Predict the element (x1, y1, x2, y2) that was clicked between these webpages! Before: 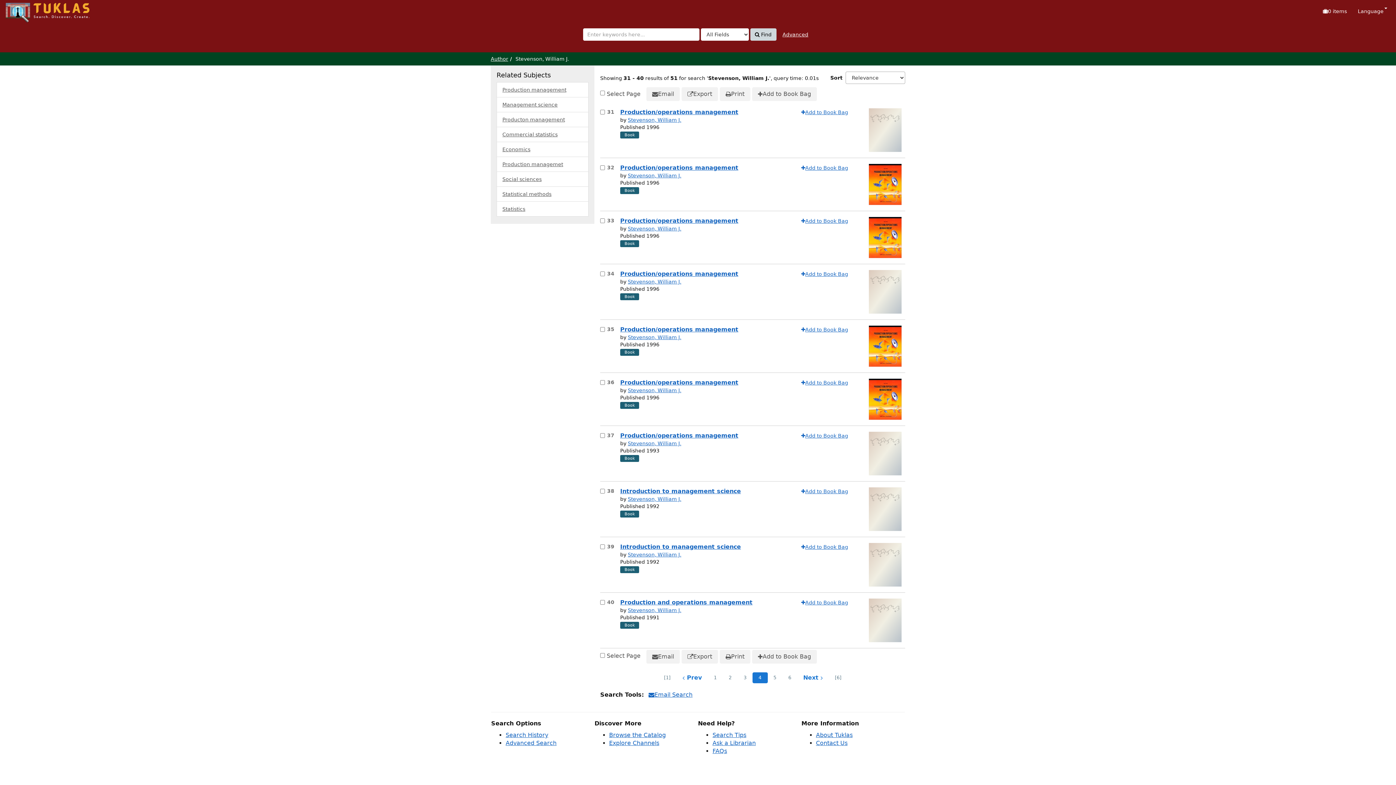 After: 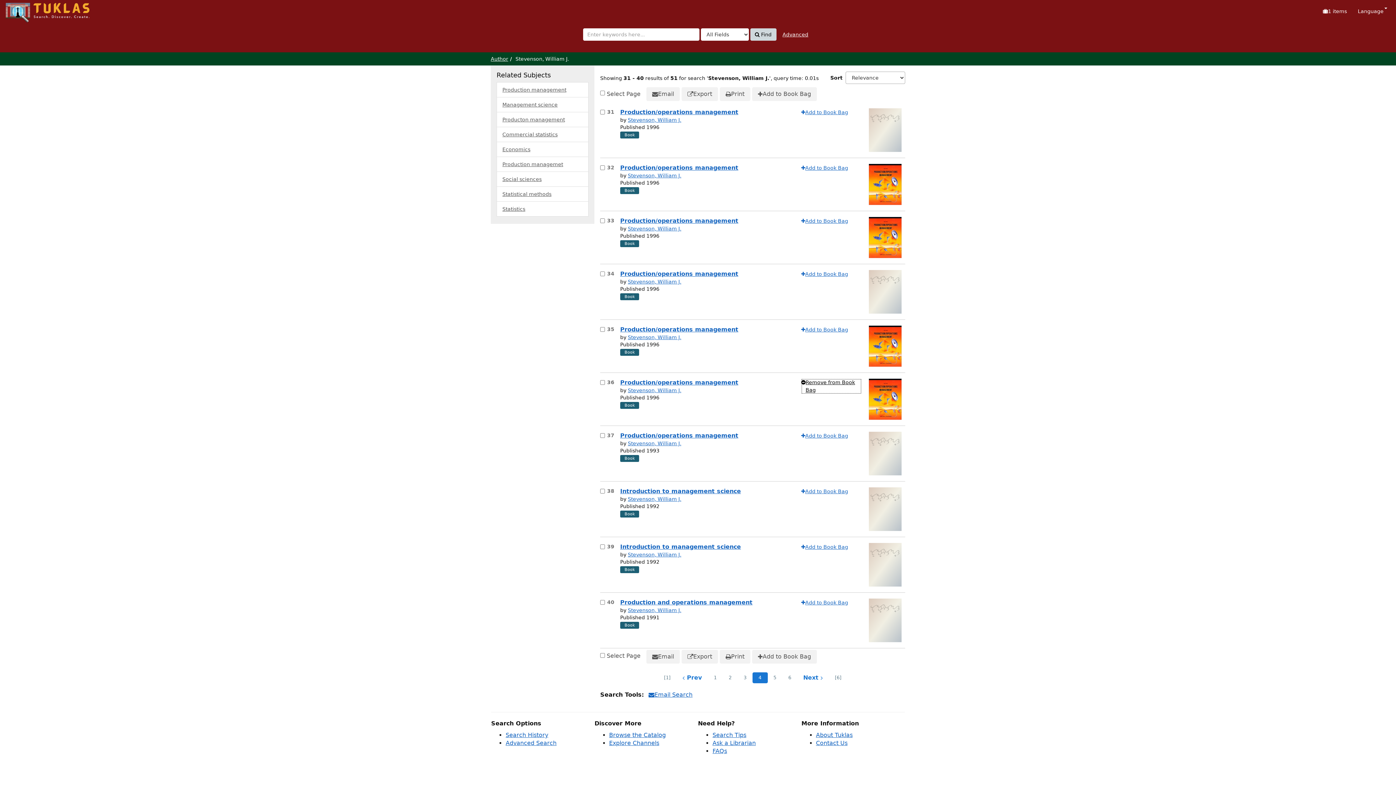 Action: label: Add to Book Bag bbox: (801, 379, 848, 386)